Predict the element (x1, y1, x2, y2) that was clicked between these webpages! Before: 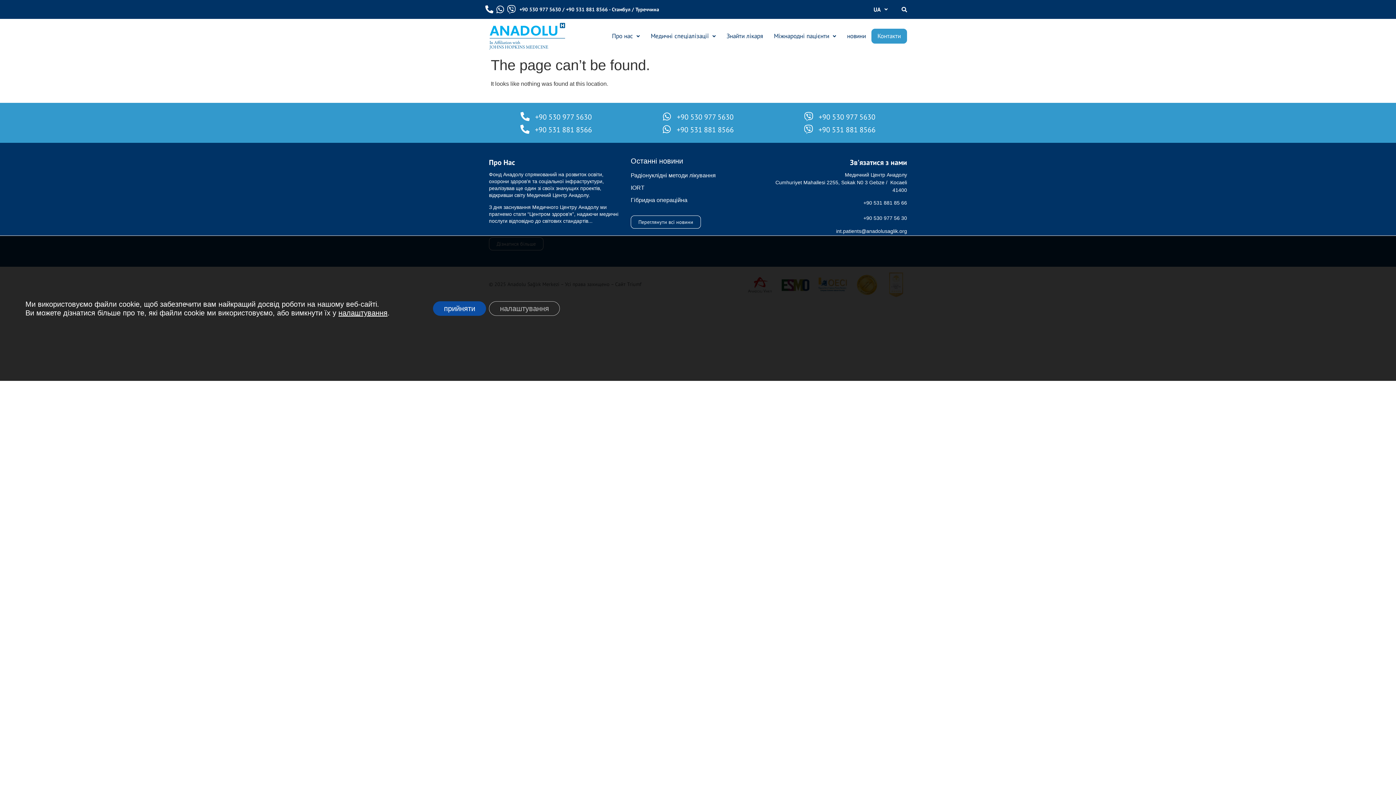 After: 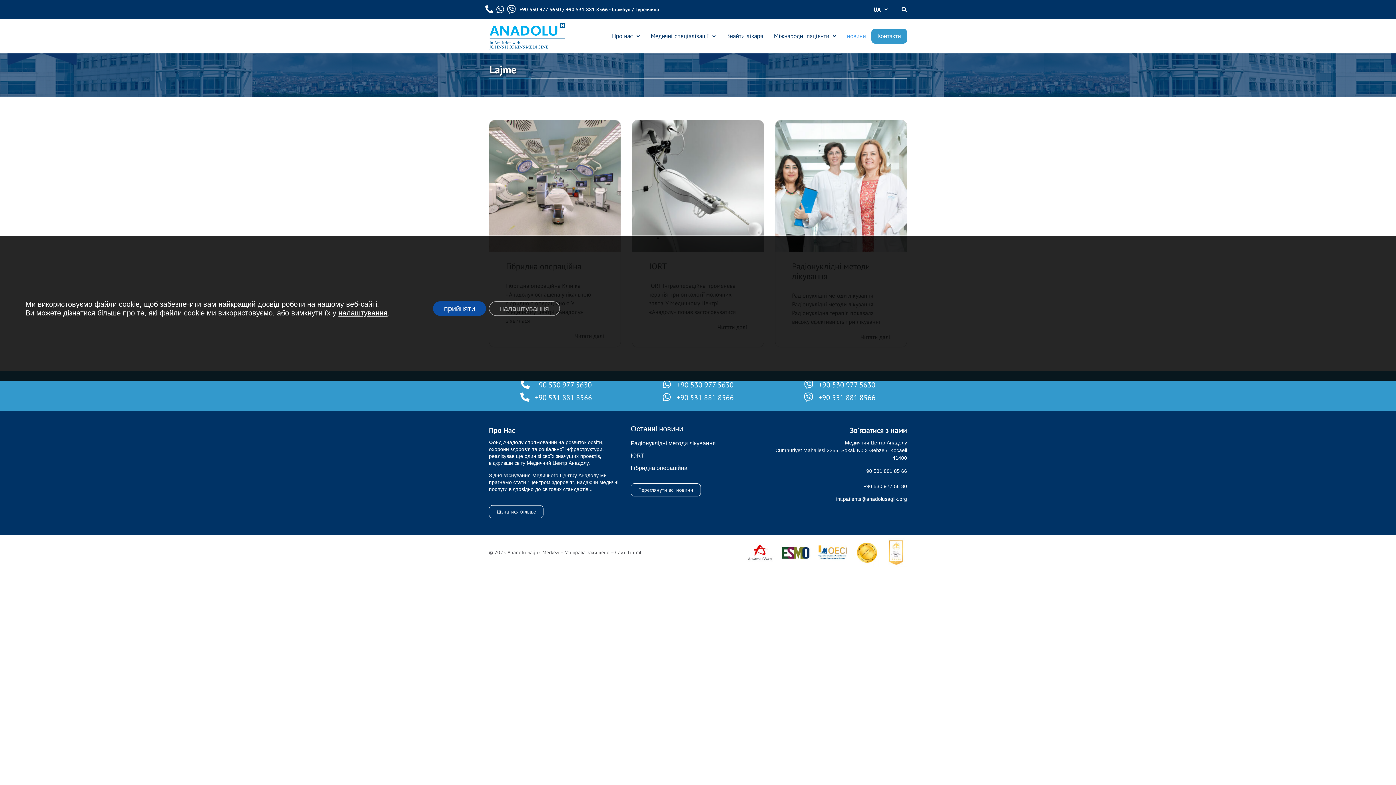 Action: label: новини bbox: (841, 27, 871, 44)